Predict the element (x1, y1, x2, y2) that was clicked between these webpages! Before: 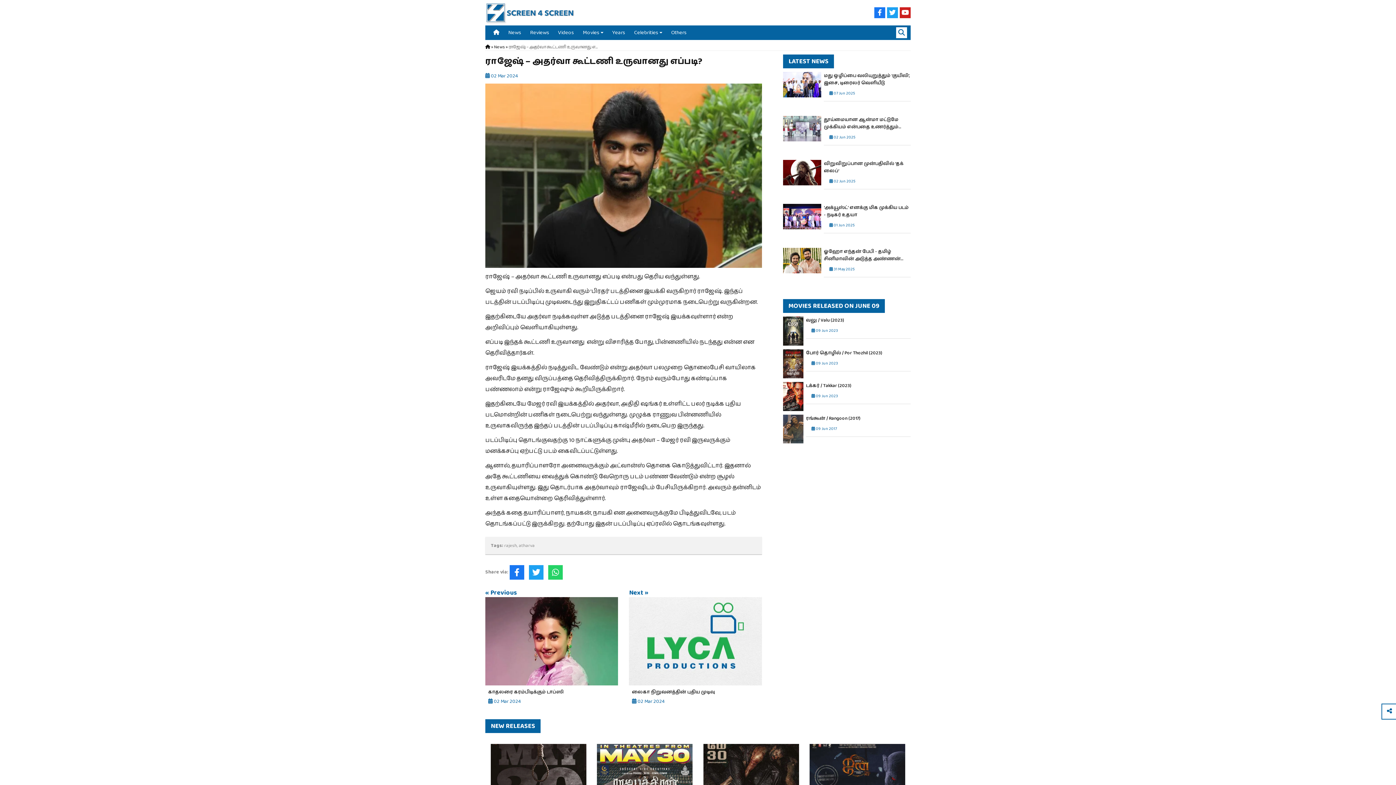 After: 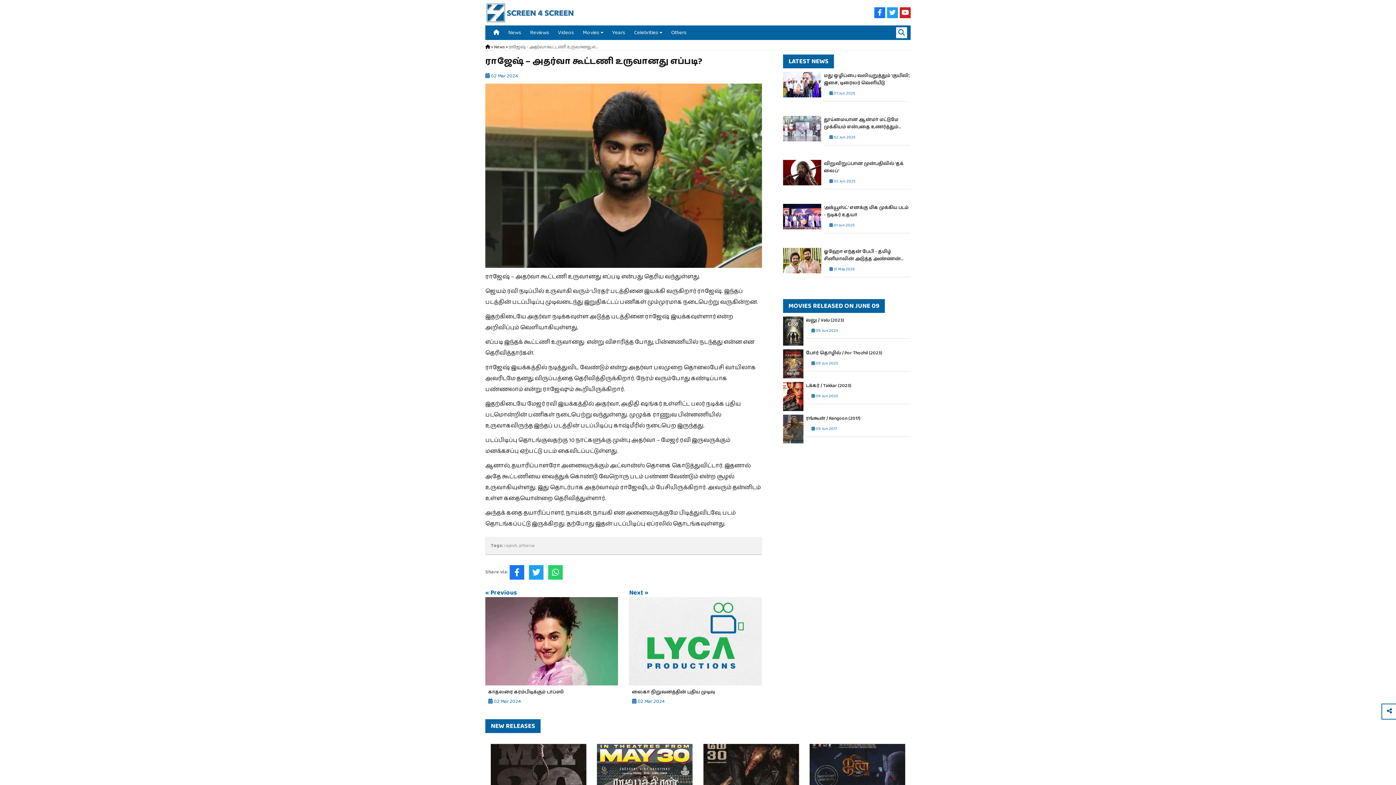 Action: bbox: (509, 568, 528, 576)